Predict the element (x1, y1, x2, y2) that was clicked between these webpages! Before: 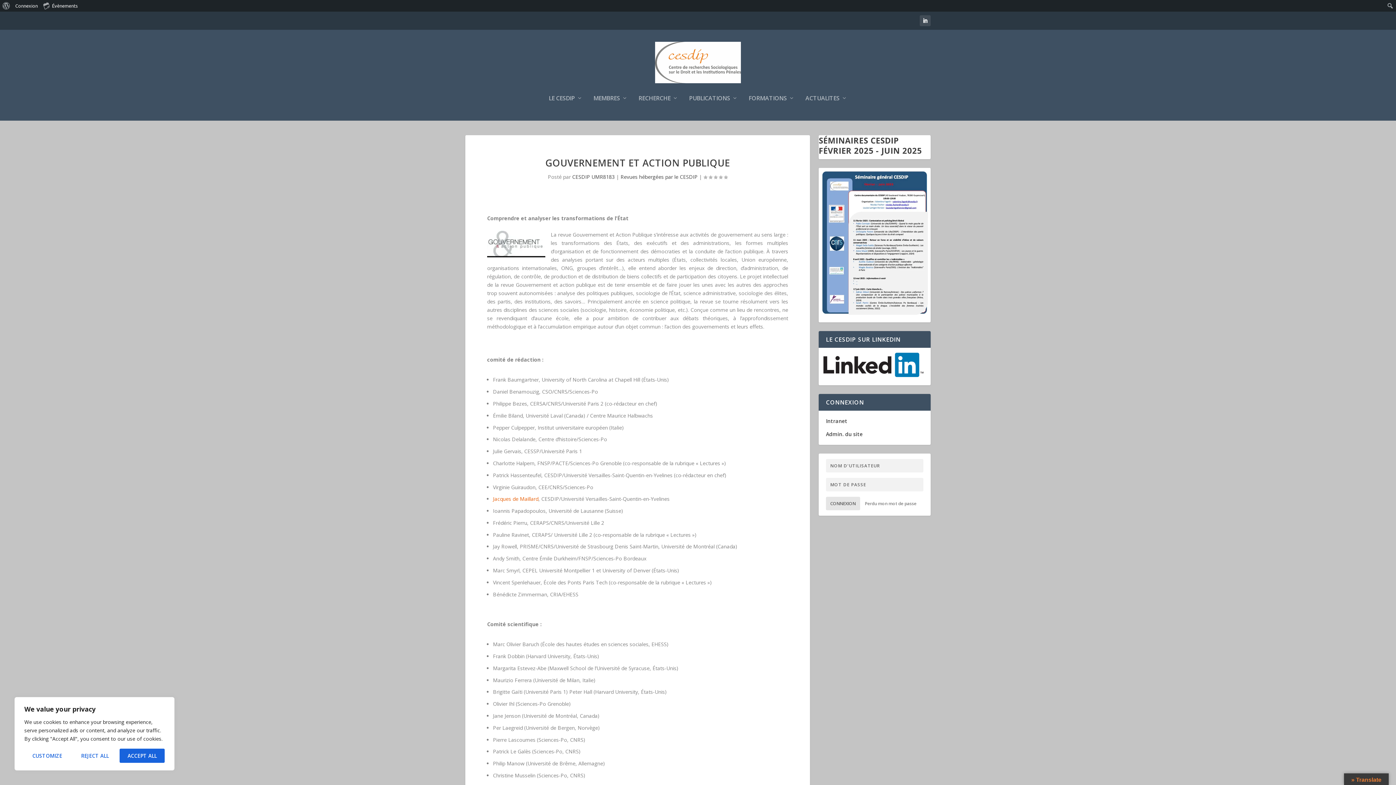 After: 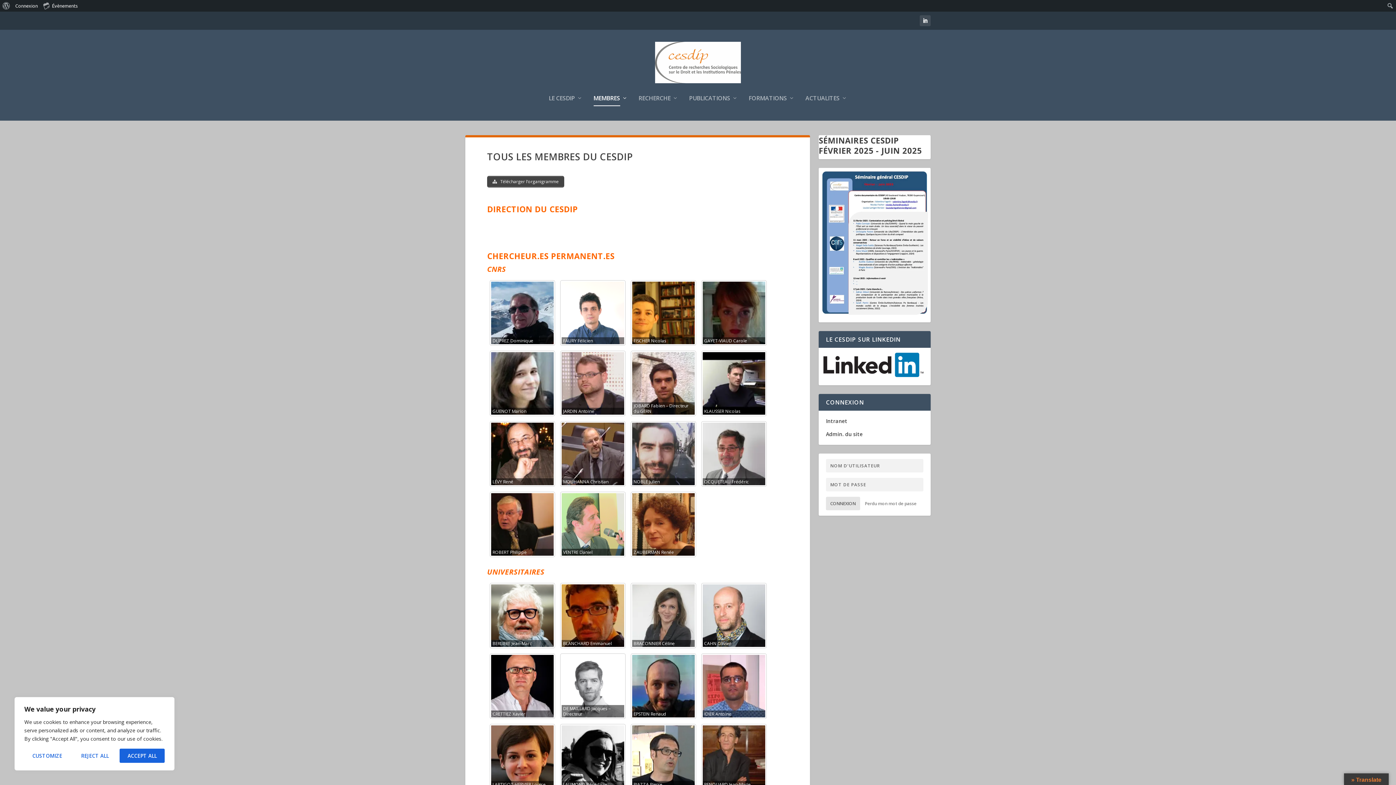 Action: label: MEMBRES bbox: (593, 95, 627, 120)